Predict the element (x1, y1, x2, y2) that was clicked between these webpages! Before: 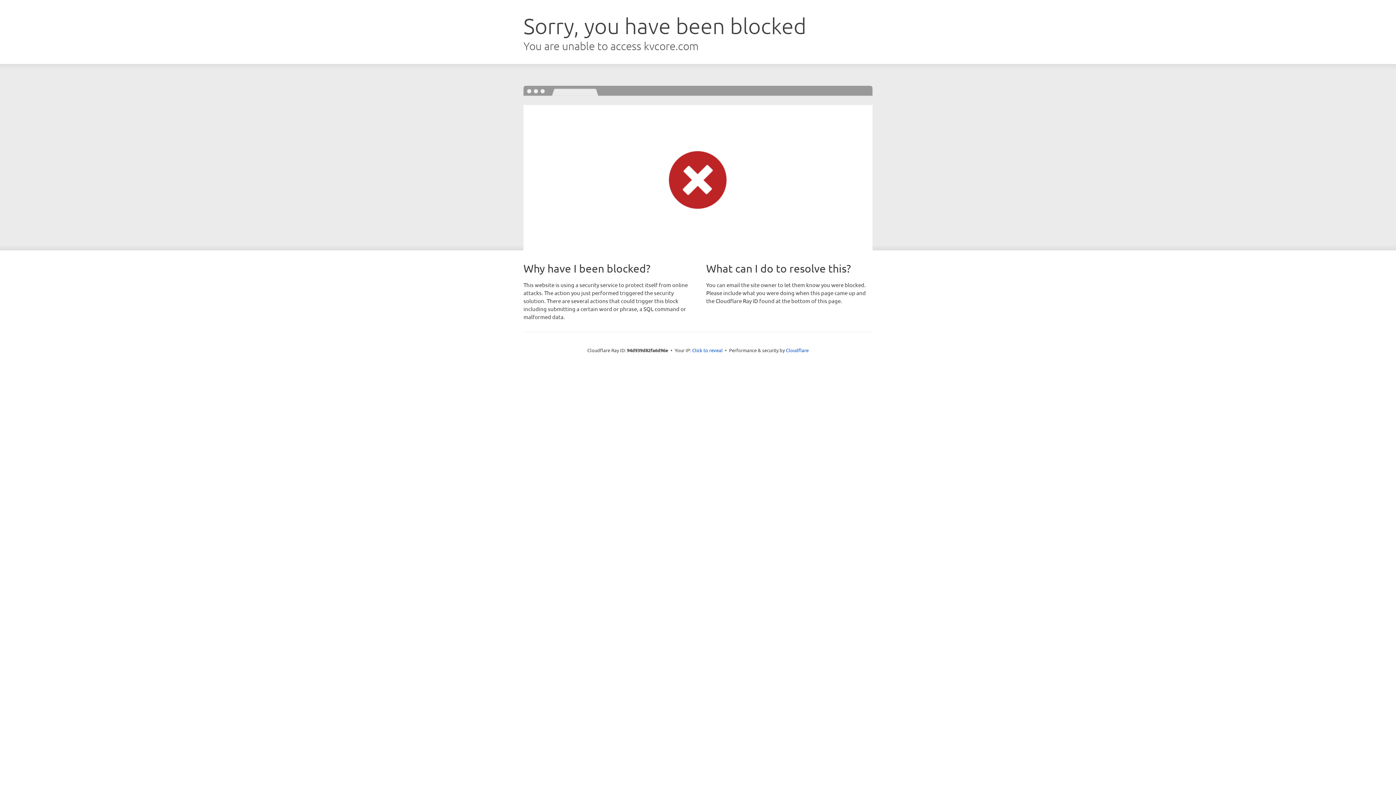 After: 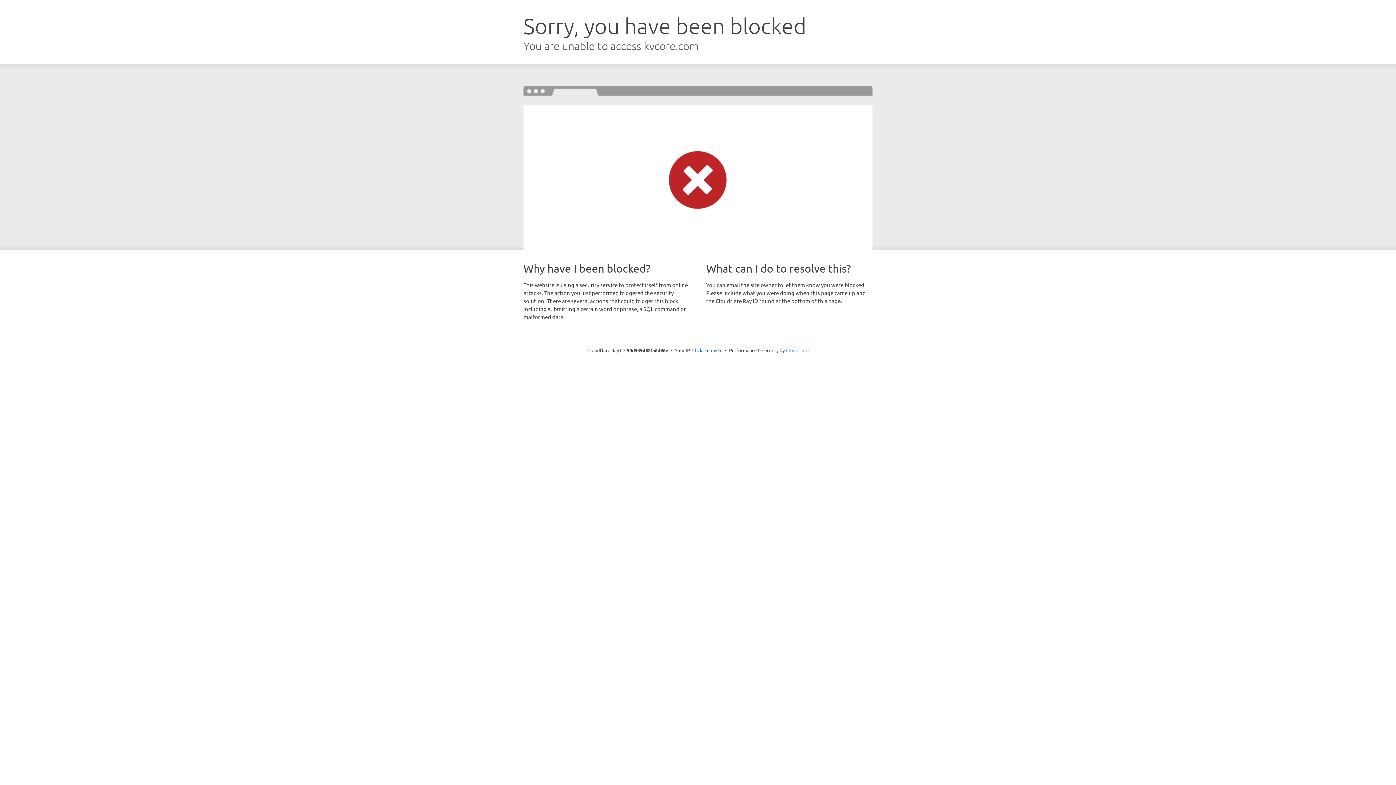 Action: label: Cloudflare bbox: (786, 347, 808, 353)